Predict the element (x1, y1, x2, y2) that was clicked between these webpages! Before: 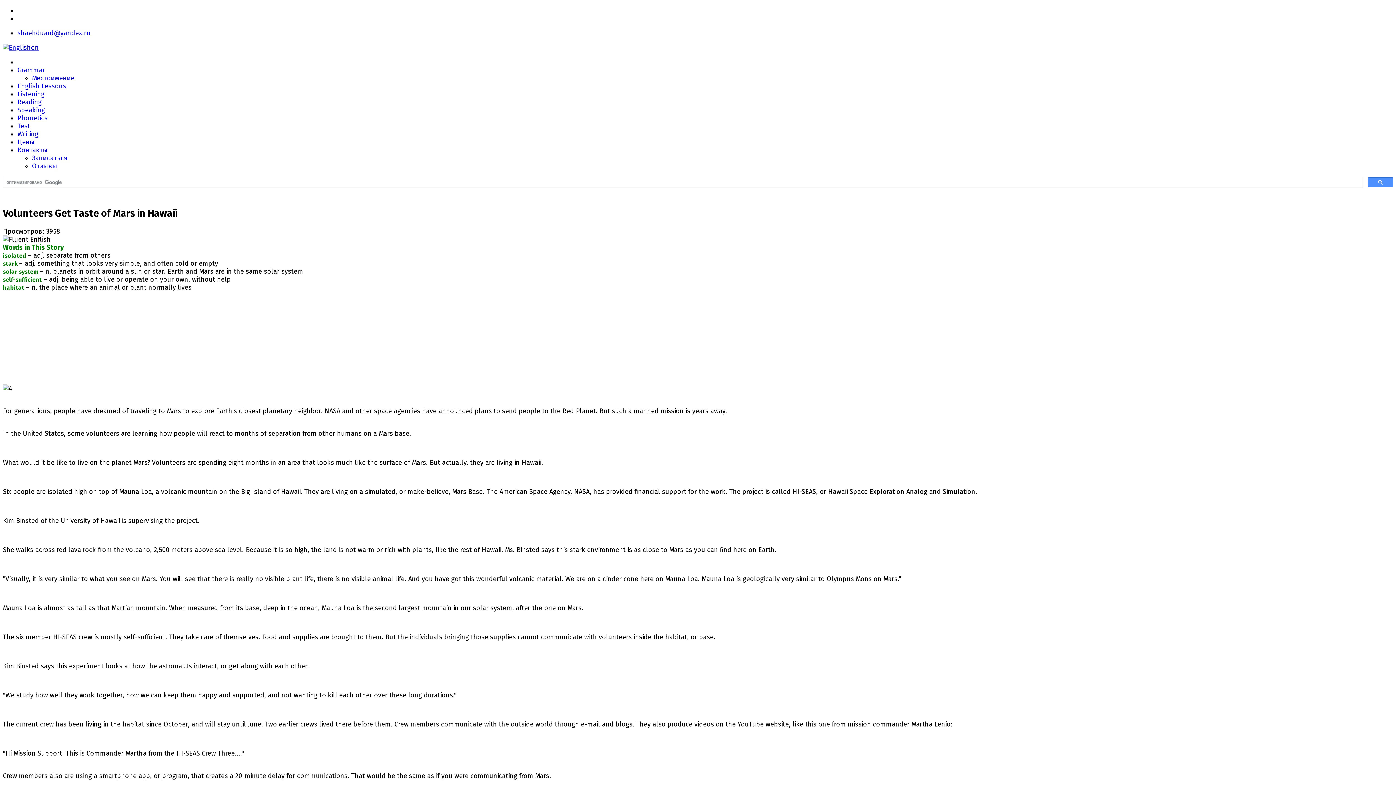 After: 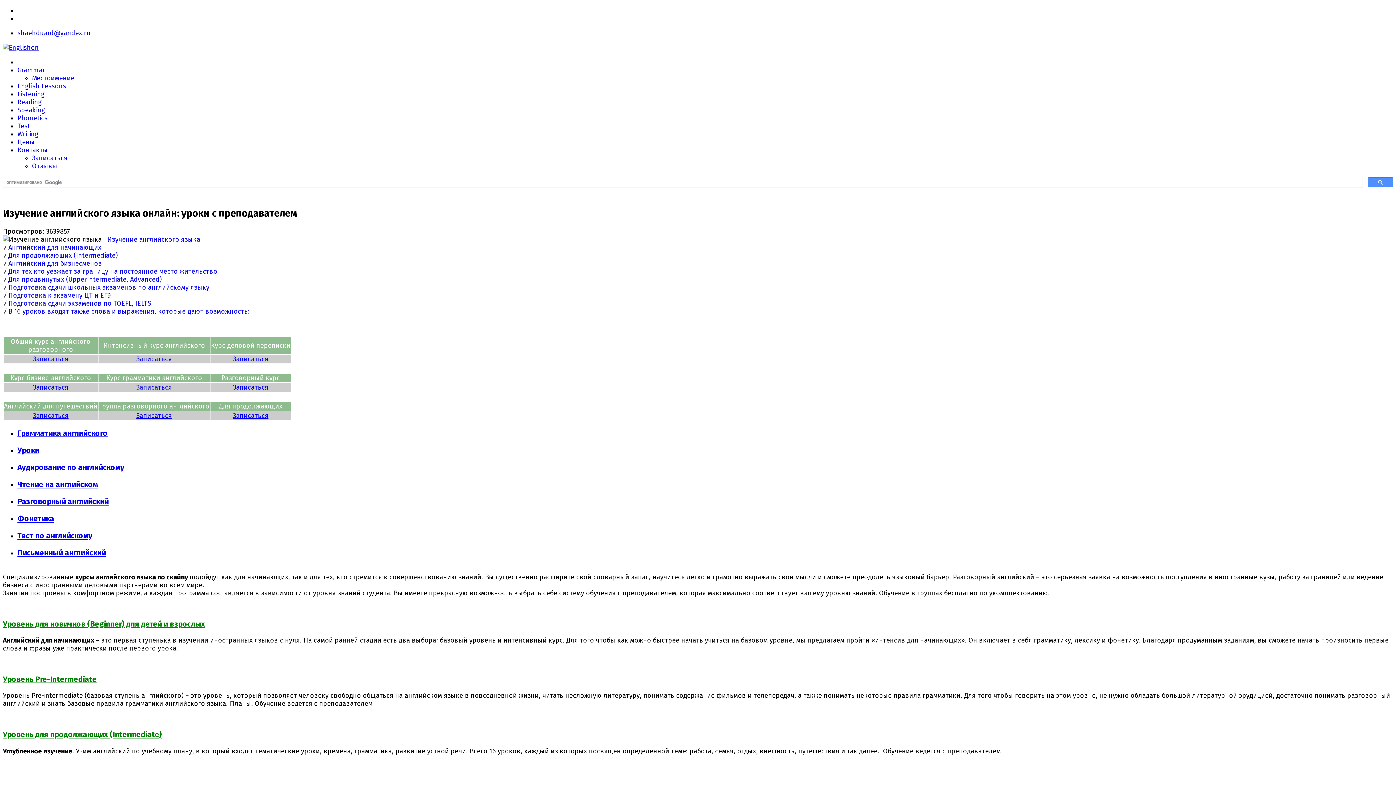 Action: bbox: (2, 43, 38, 51)